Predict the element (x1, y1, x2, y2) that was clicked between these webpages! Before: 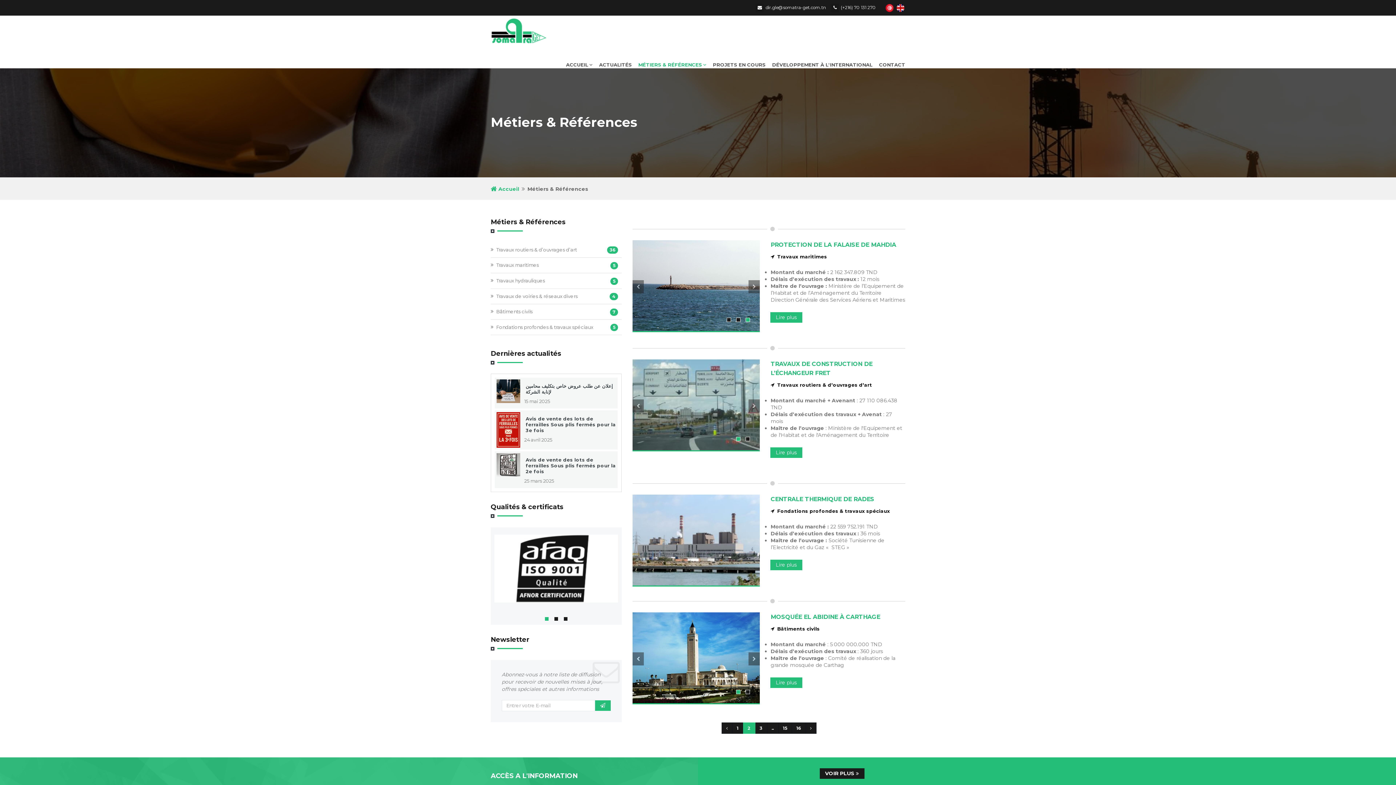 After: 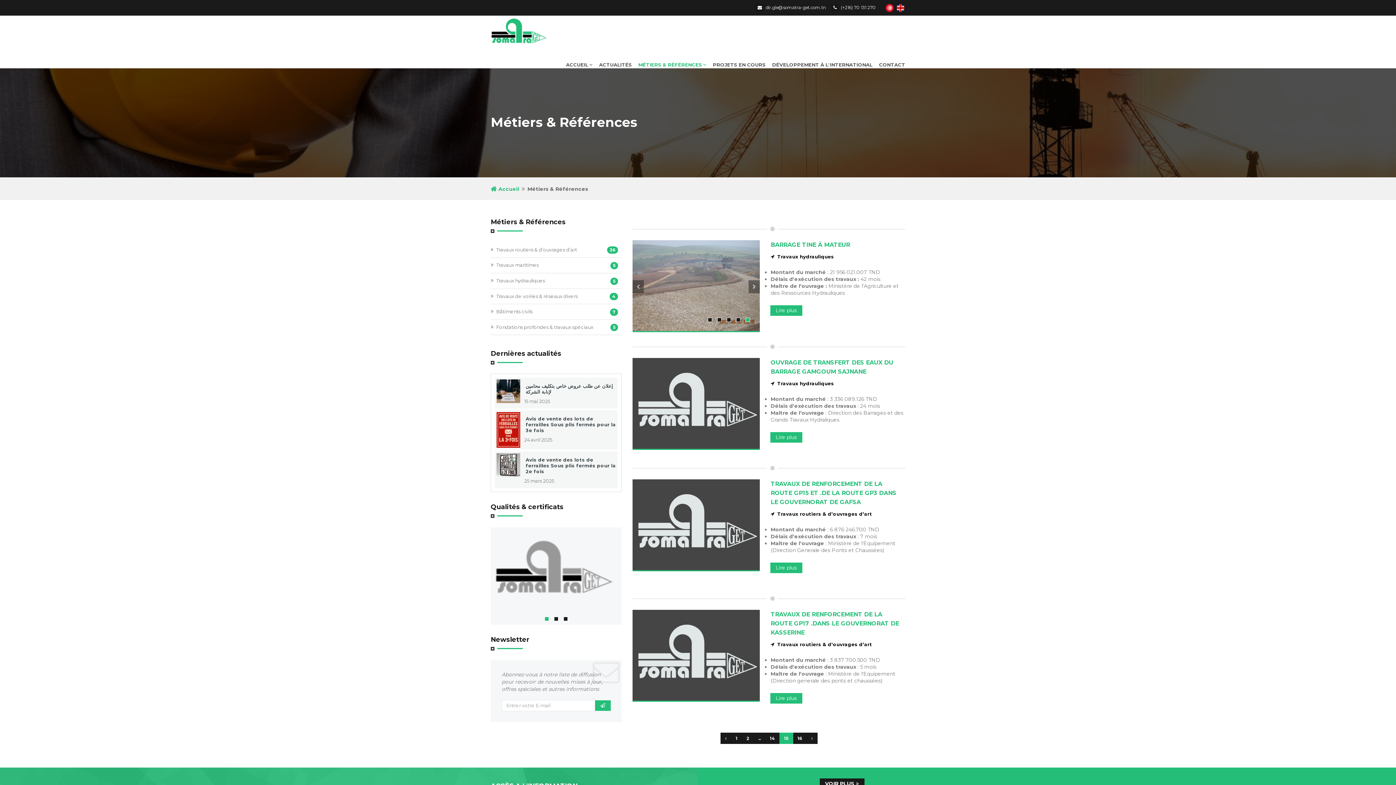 Action: label: 15 bbox: (778, 722, 792, 734)